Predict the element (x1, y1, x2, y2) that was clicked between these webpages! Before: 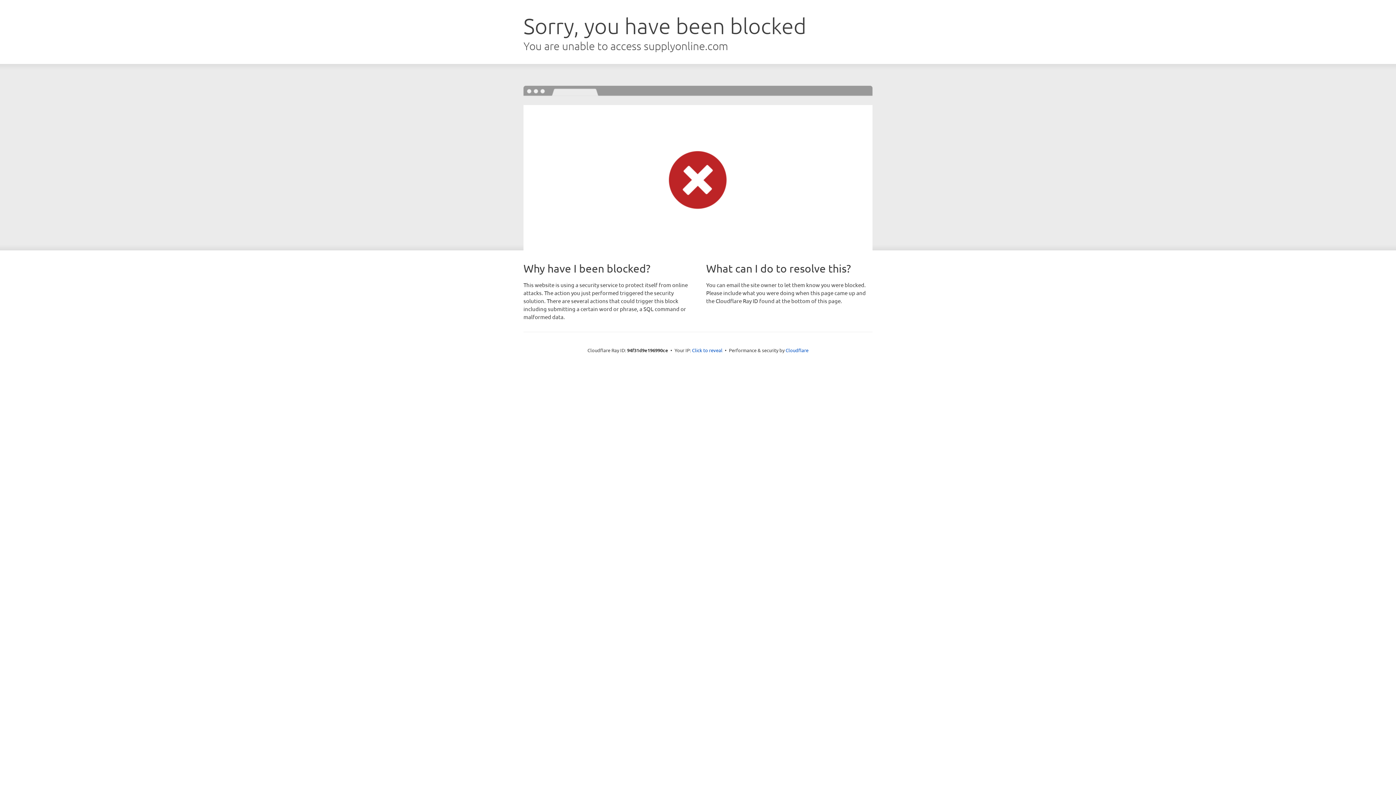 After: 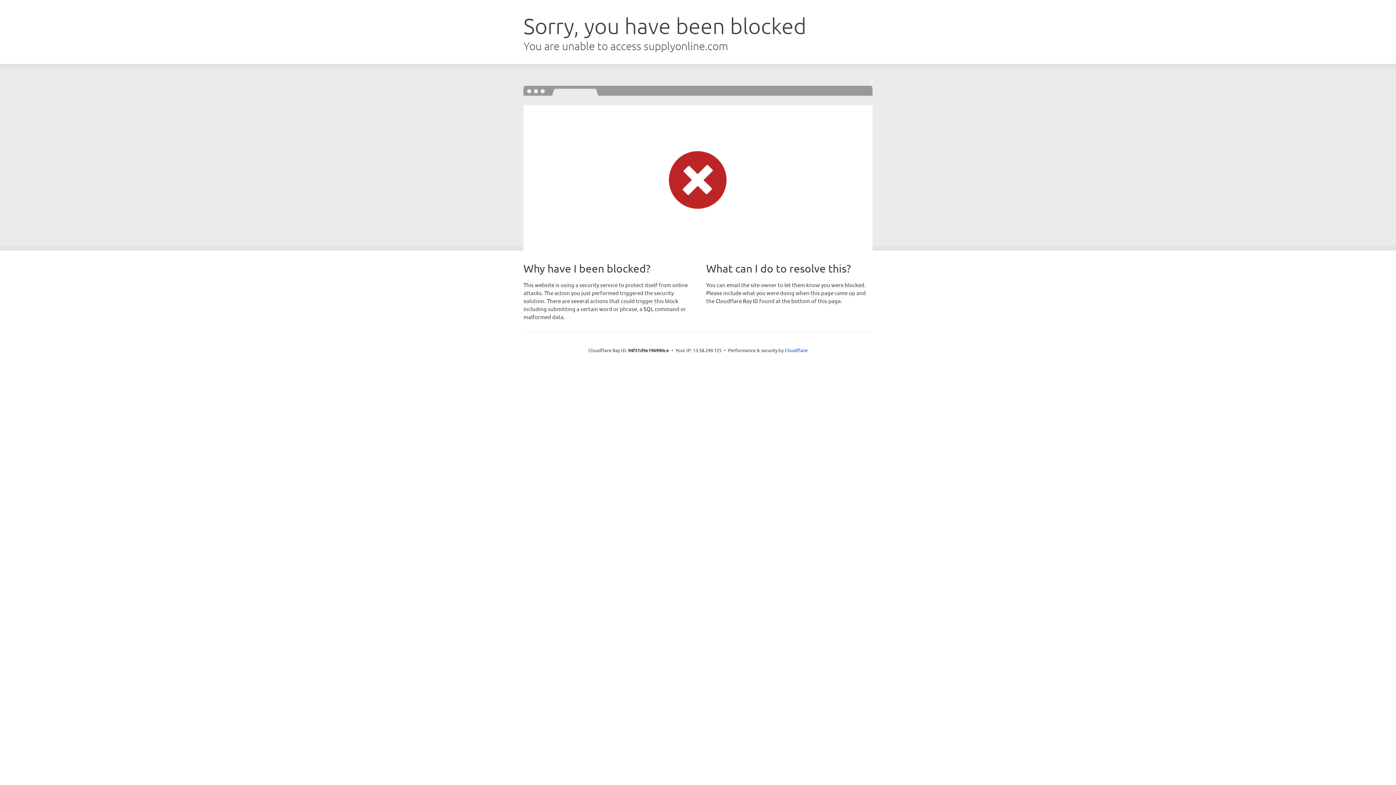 Action: label: Click to reveal bbox: (692, 346, 722, 353)